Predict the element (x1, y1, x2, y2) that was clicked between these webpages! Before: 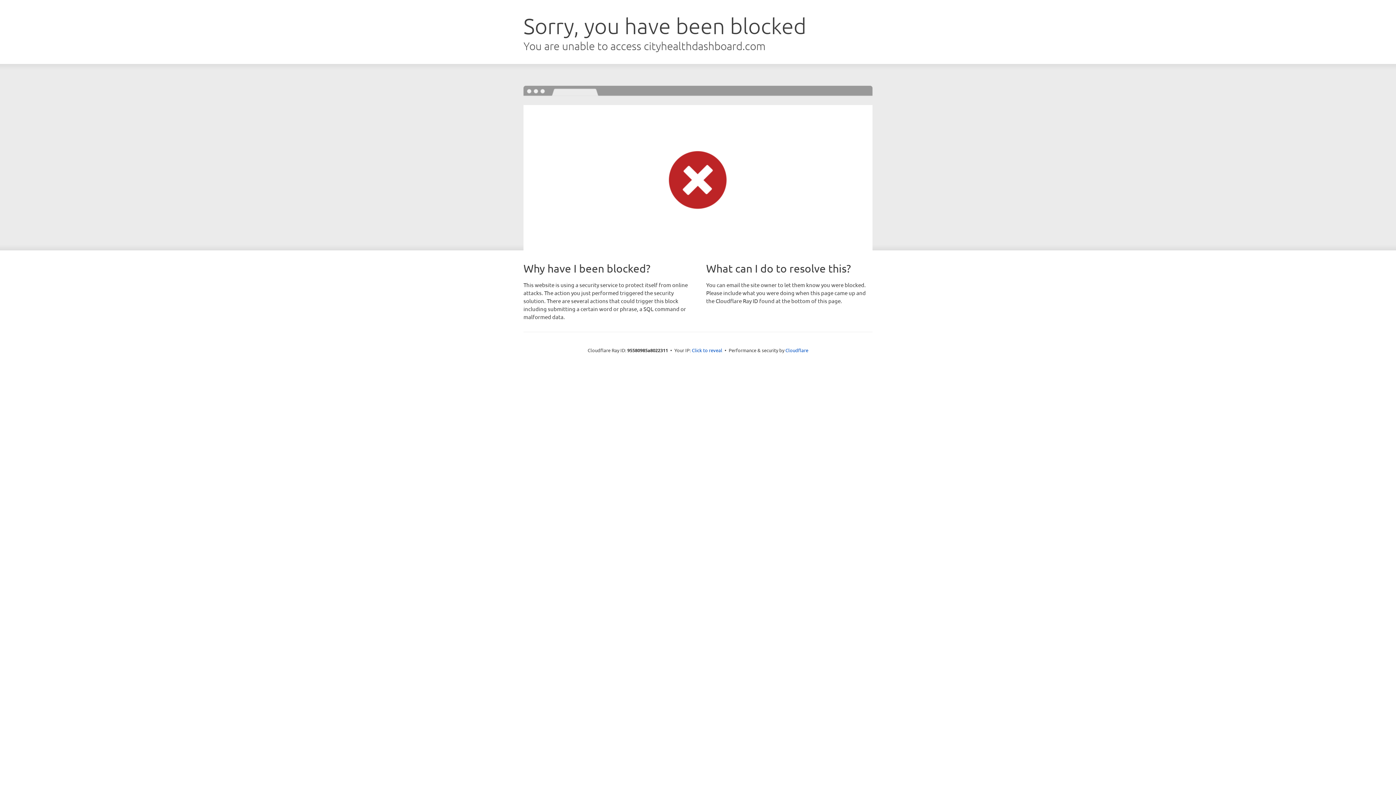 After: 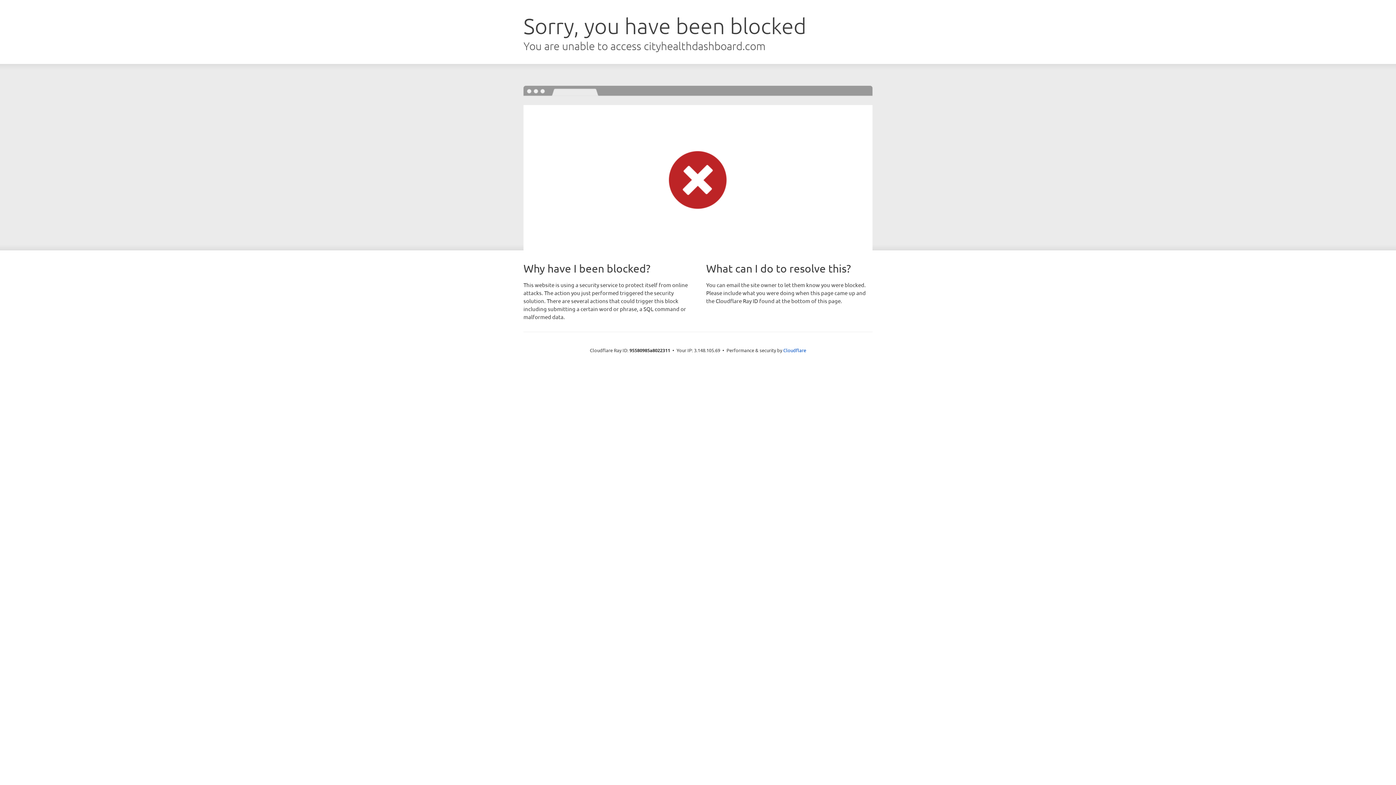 Action: bbox: (692, 346, 722, 353) label: Click to reveal